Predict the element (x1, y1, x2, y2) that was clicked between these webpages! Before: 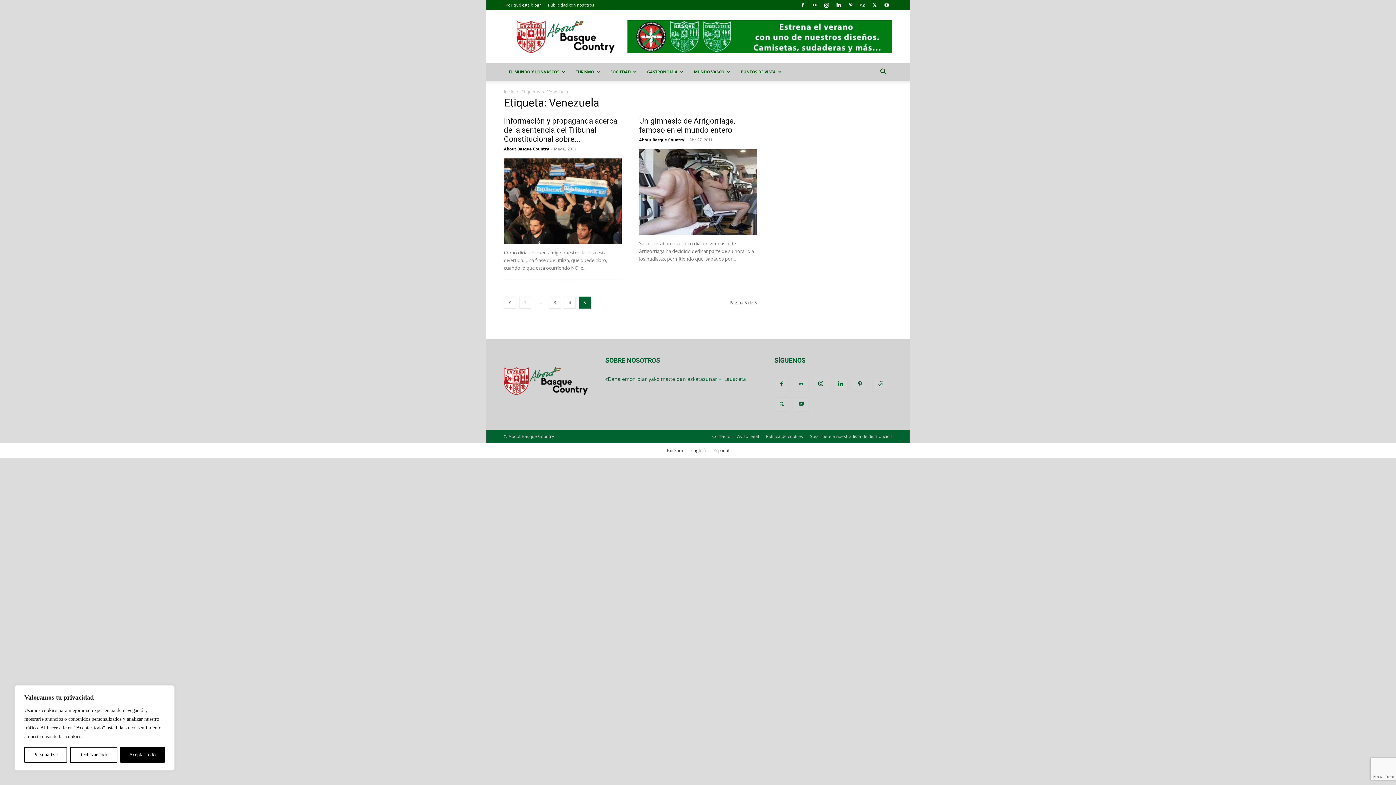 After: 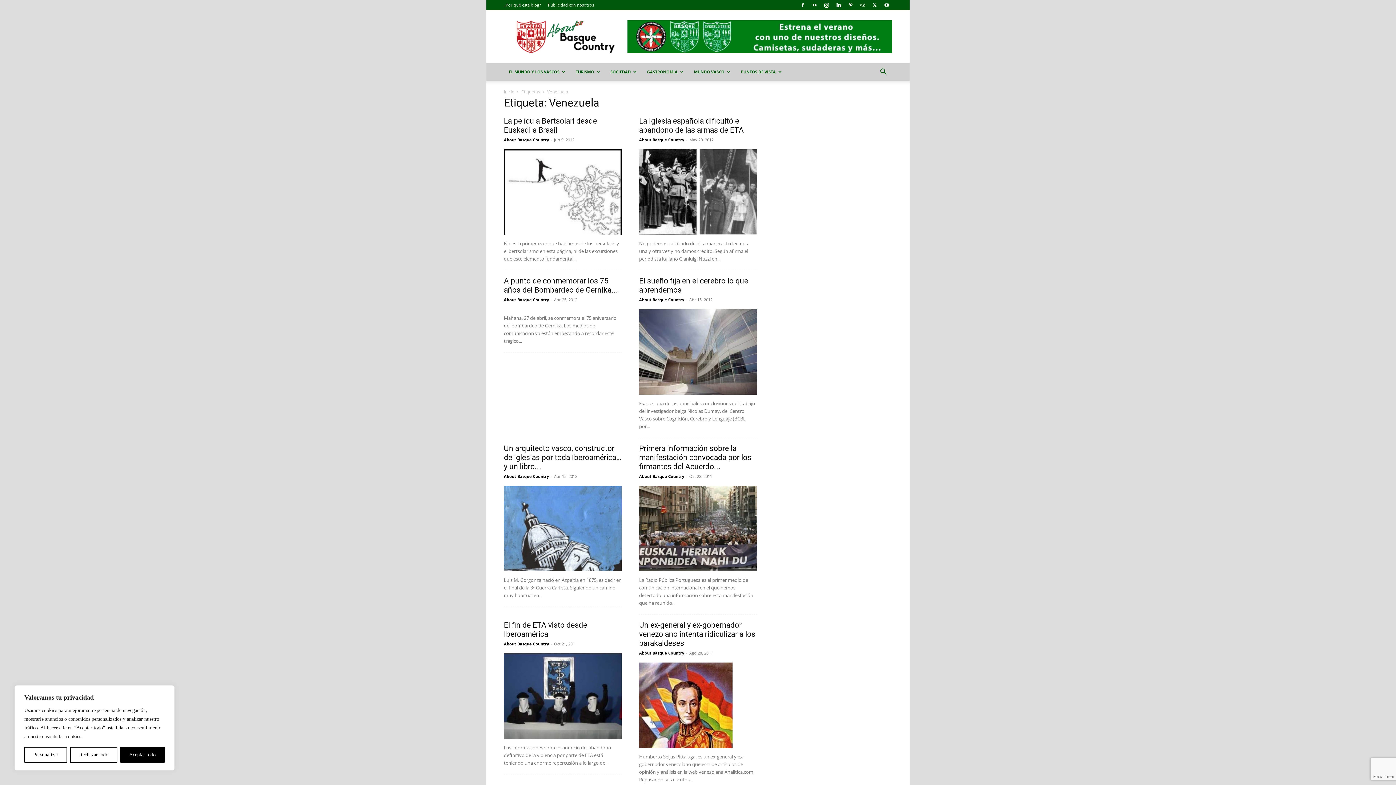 Action: bbox: (504, 296, 516, 308) label: prev-page